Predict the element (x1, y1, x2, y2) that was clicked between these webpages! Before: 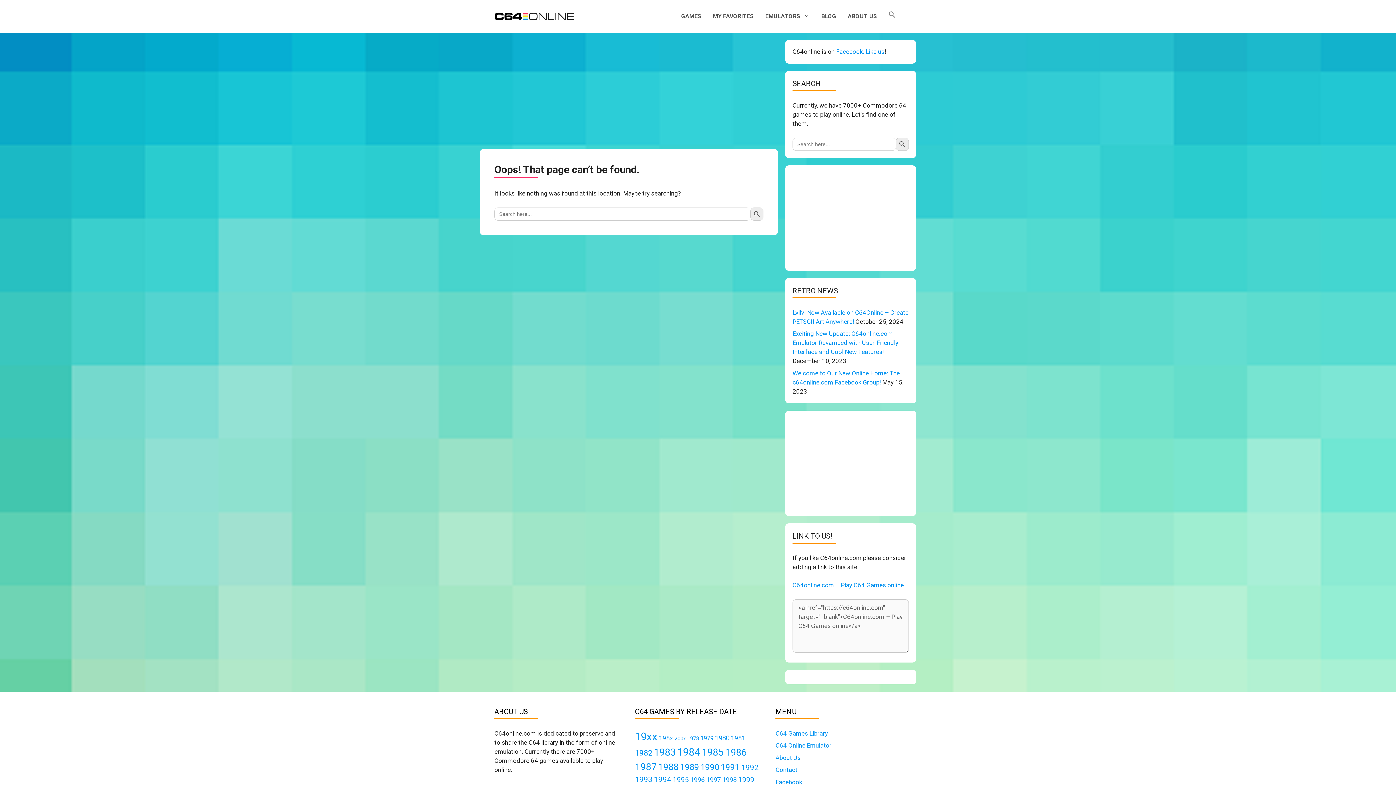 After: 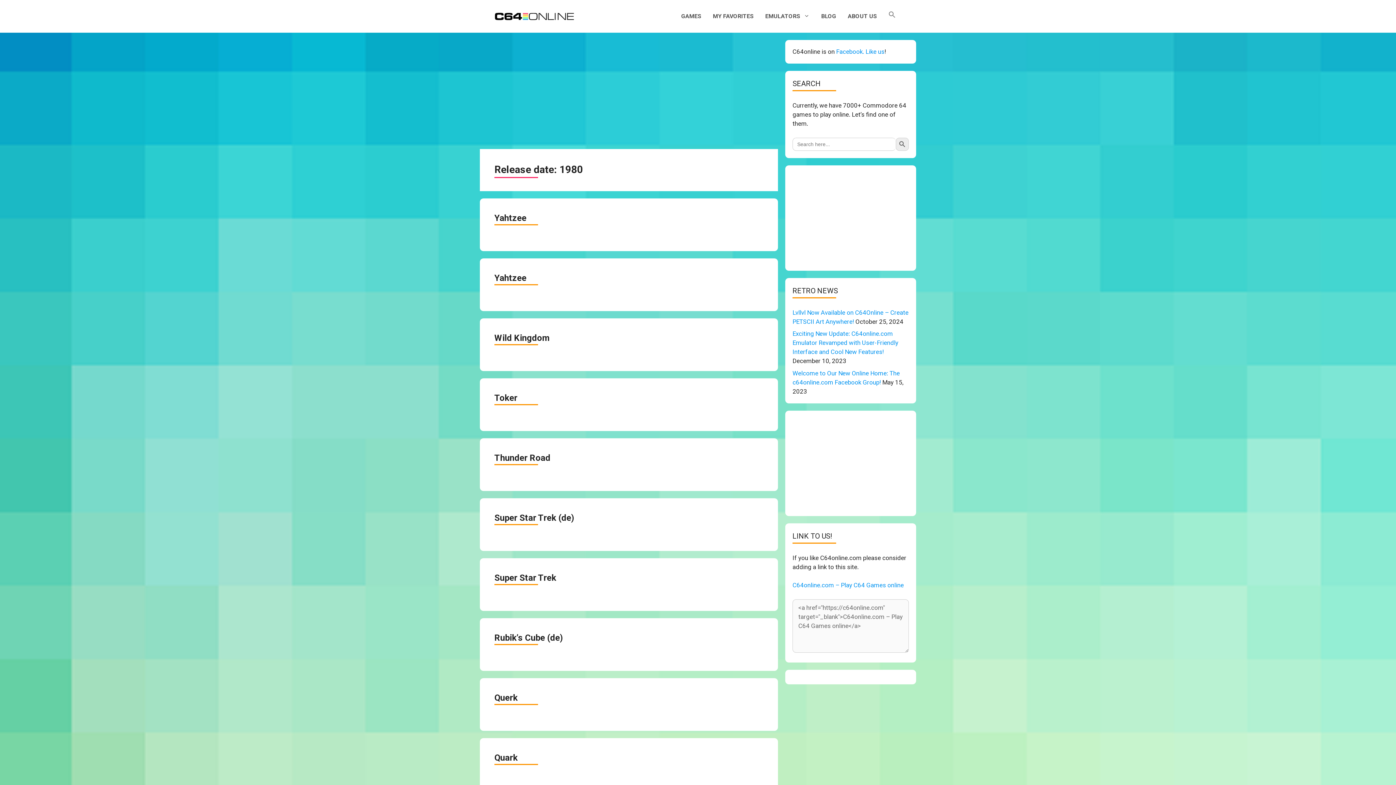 Action: bbox: (715, 734, 729, 742) label: 1980 (36 items)